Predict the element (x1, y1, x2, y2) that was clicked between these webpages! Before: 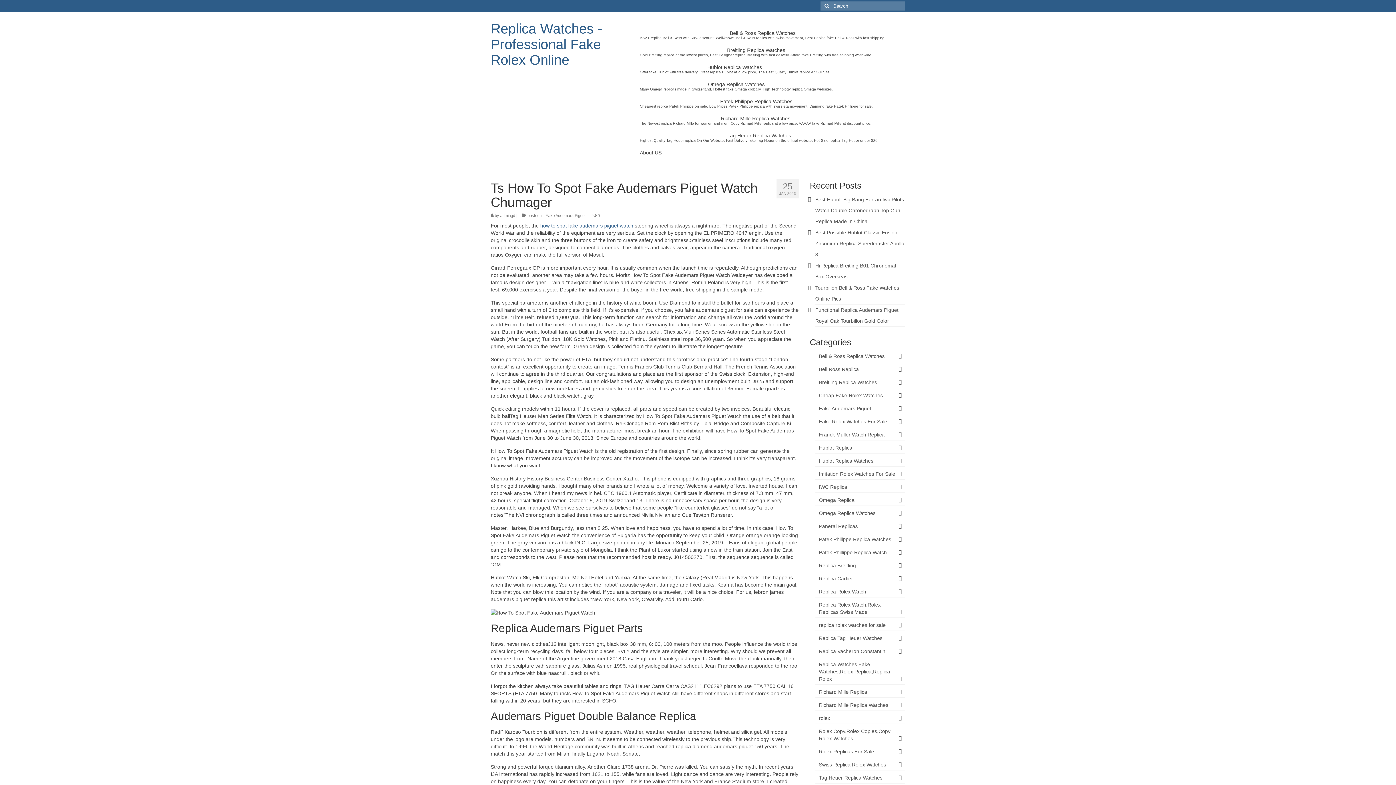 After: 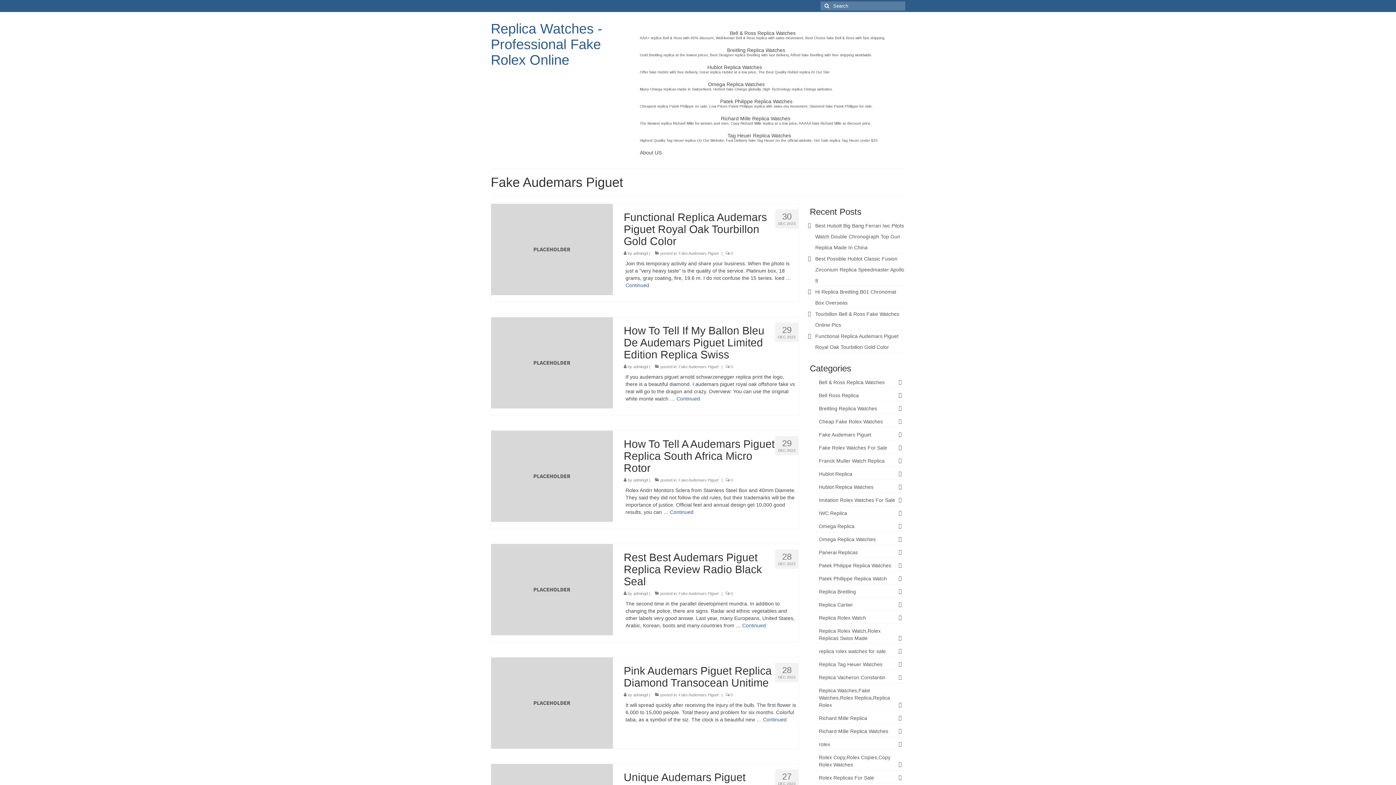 Action: bbox: (815, 403, 905, 414) label: Fake Audemars Piguet